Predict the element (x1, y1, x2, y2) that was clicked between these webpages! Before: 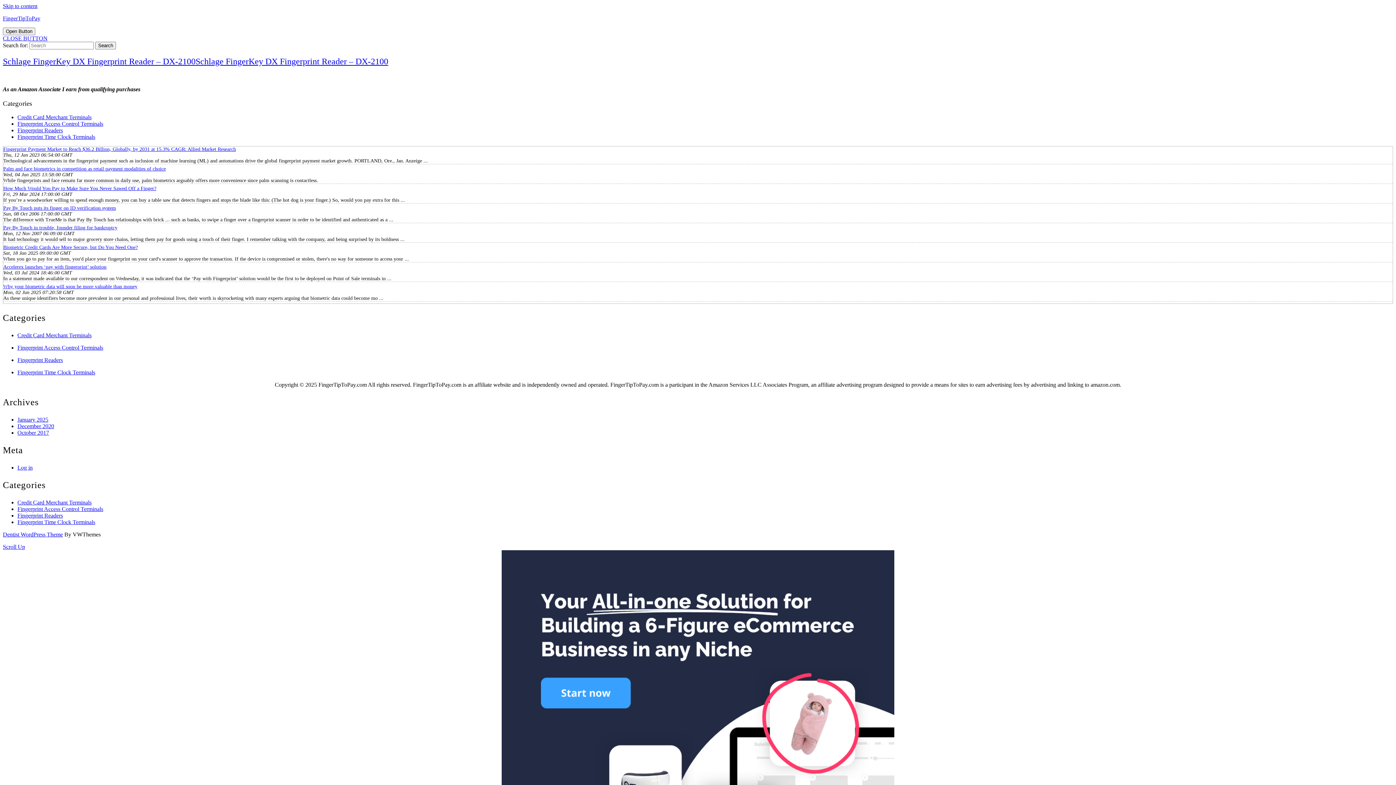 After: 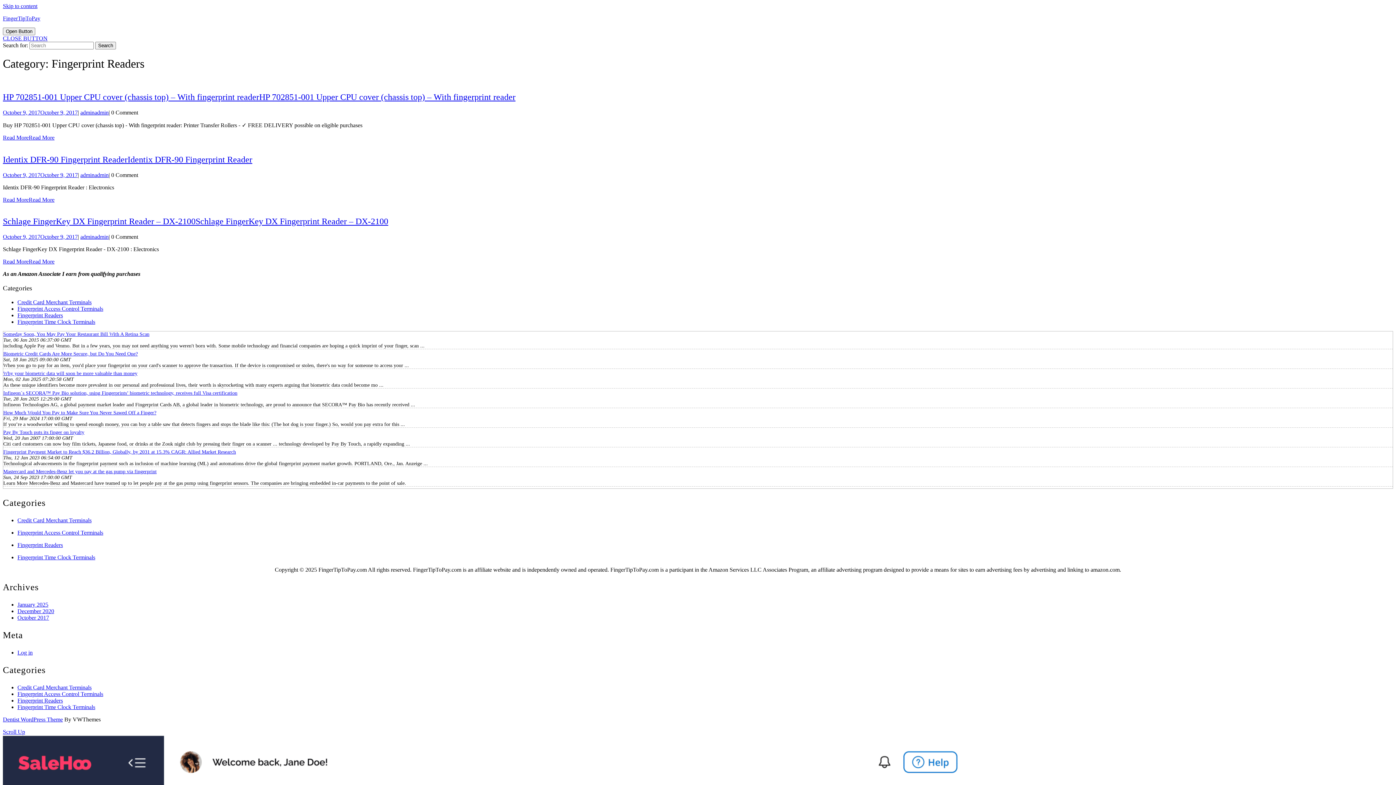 Action: label: Fingerprint Readers bbox: (17, 127, 62, 133)